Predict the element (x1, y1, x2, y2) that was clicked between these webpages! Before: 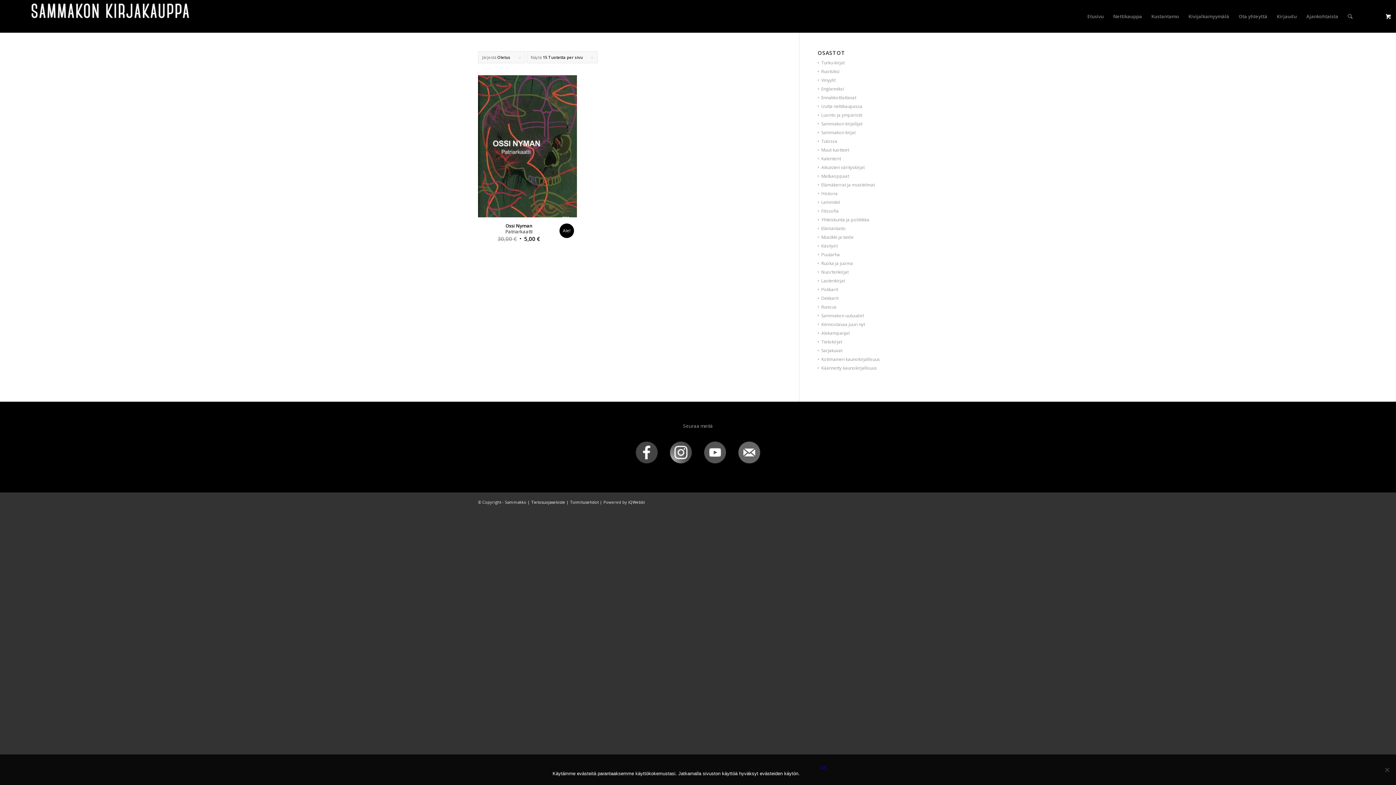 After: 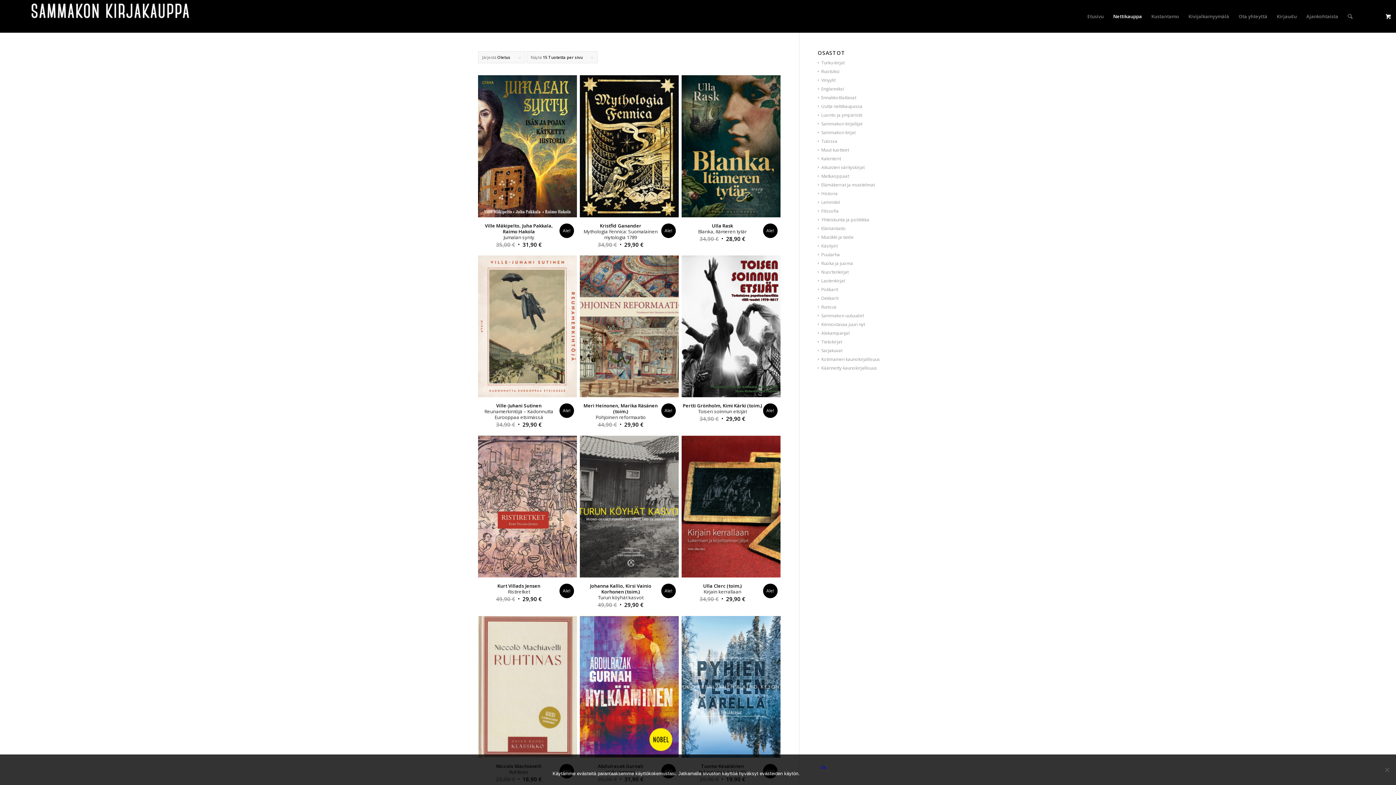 Action: bbox: (818, 190, 837, 196) label: Historia